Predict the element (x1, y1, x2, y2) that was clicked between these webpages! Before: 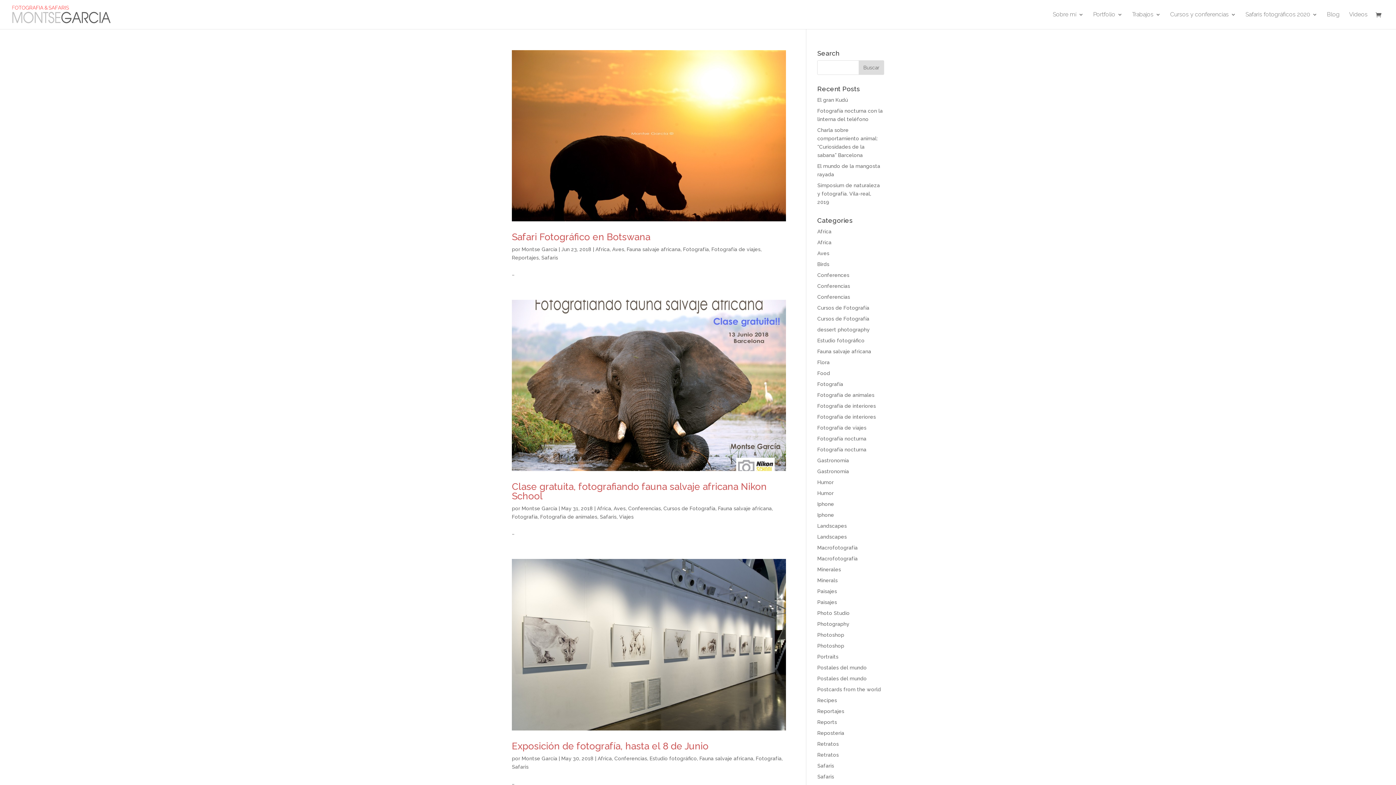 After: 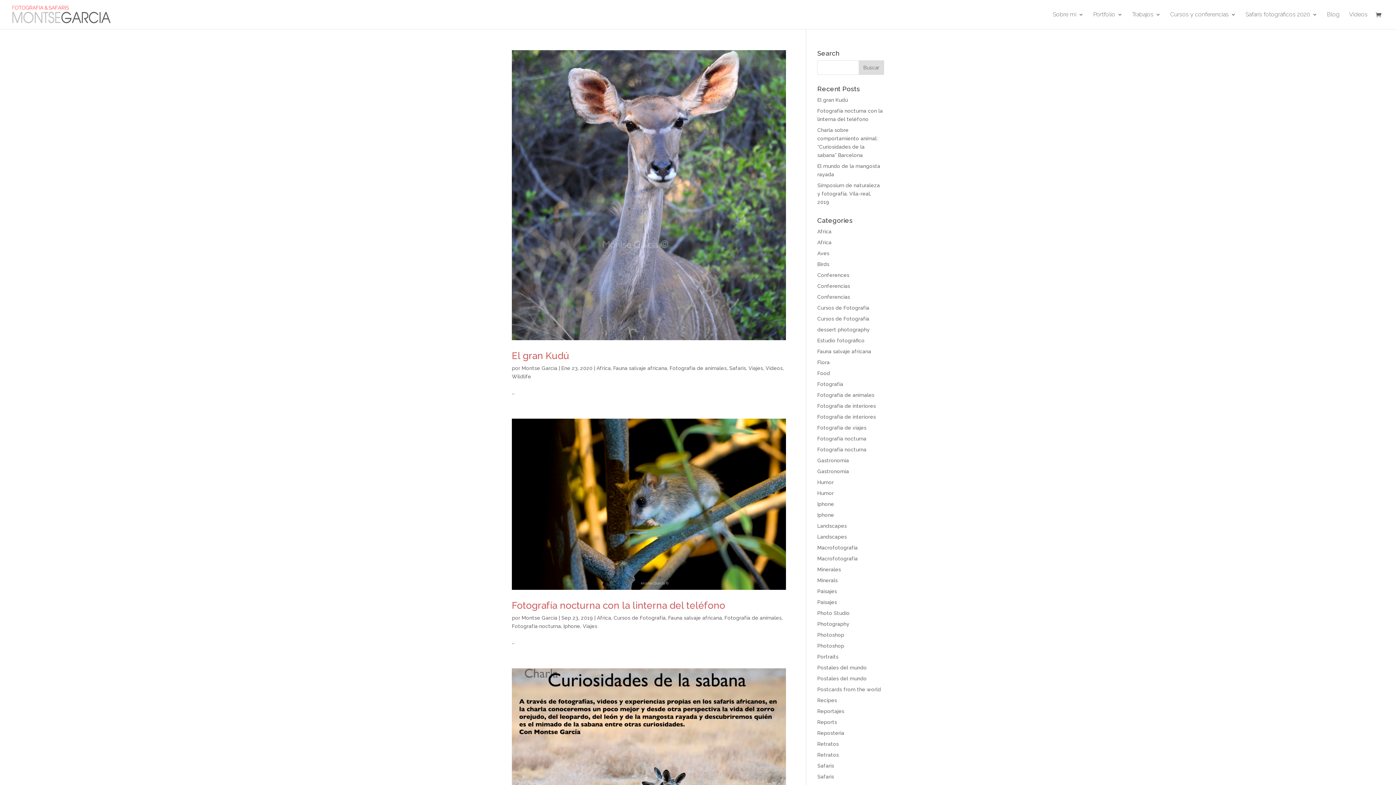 Action: bbox: (718, 505, 772, 511) label: Fauna salvaje africana